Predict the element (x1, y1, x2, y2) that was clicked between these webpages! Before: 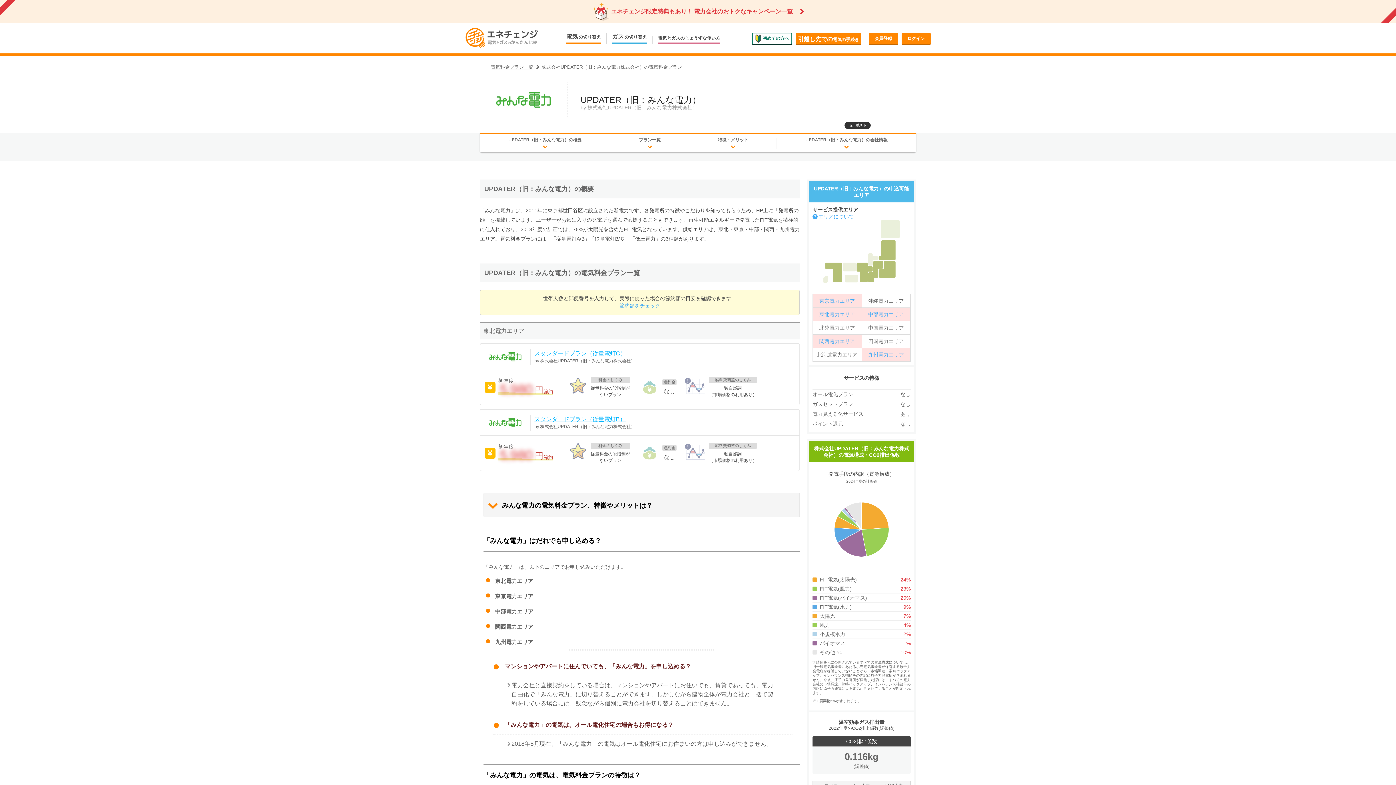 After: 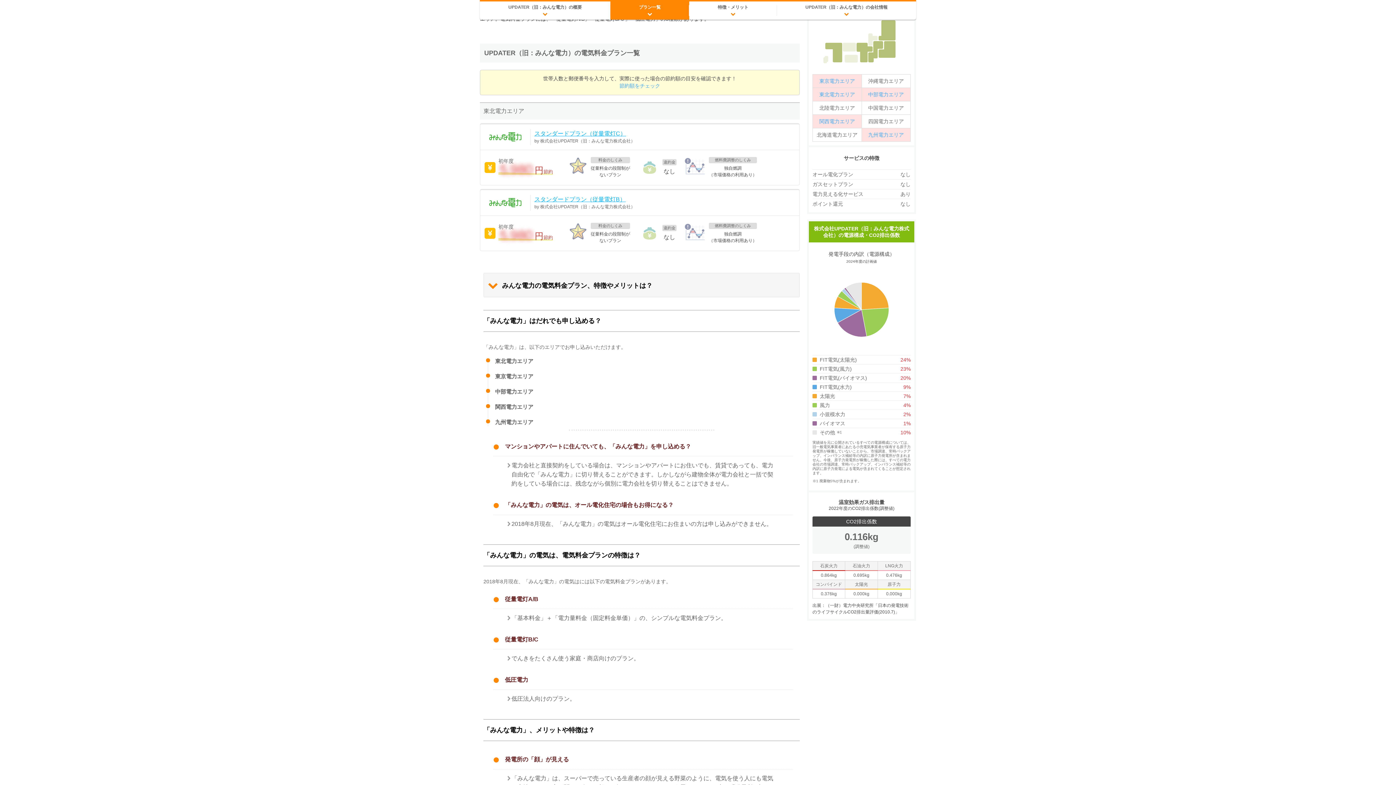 Action: label: プラン一覧 bbox: (610, 134, 689, 152)